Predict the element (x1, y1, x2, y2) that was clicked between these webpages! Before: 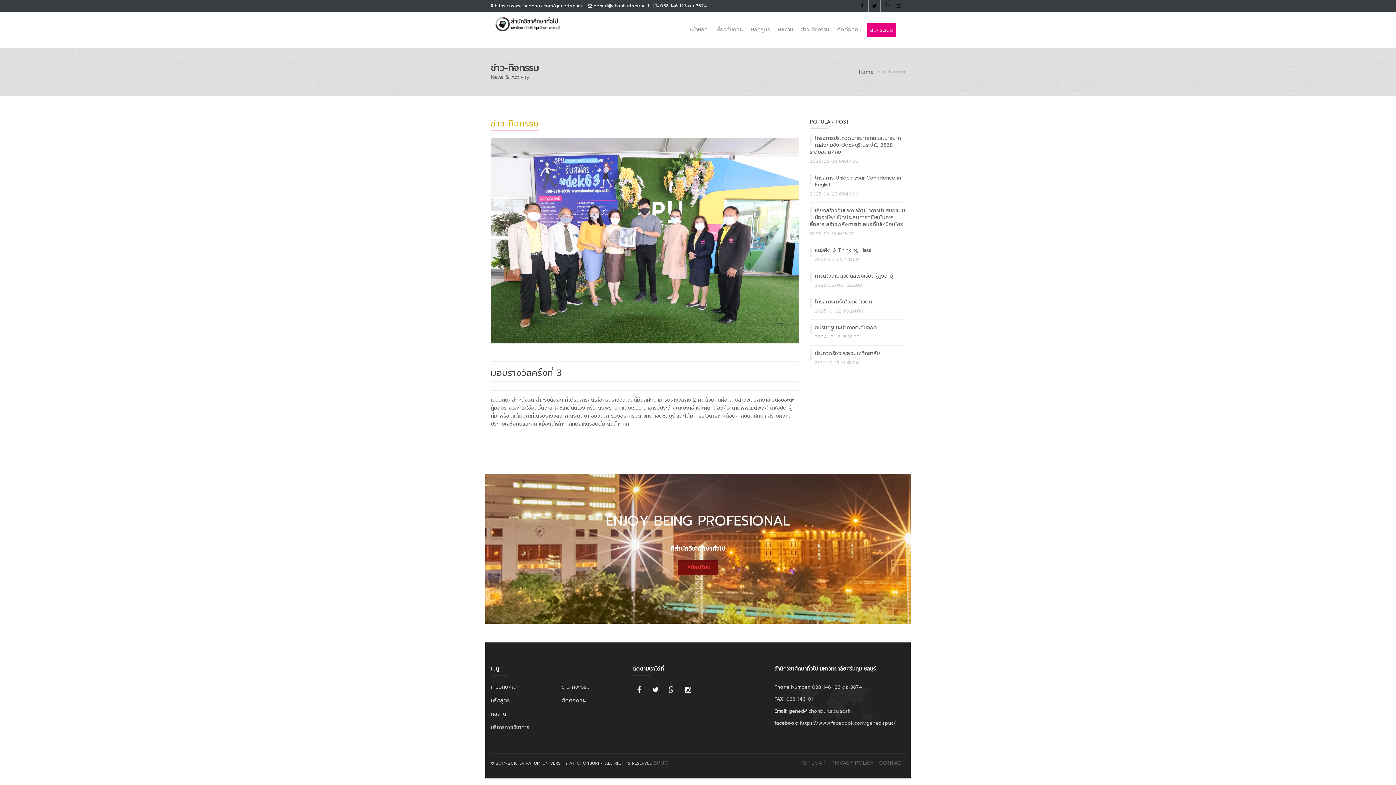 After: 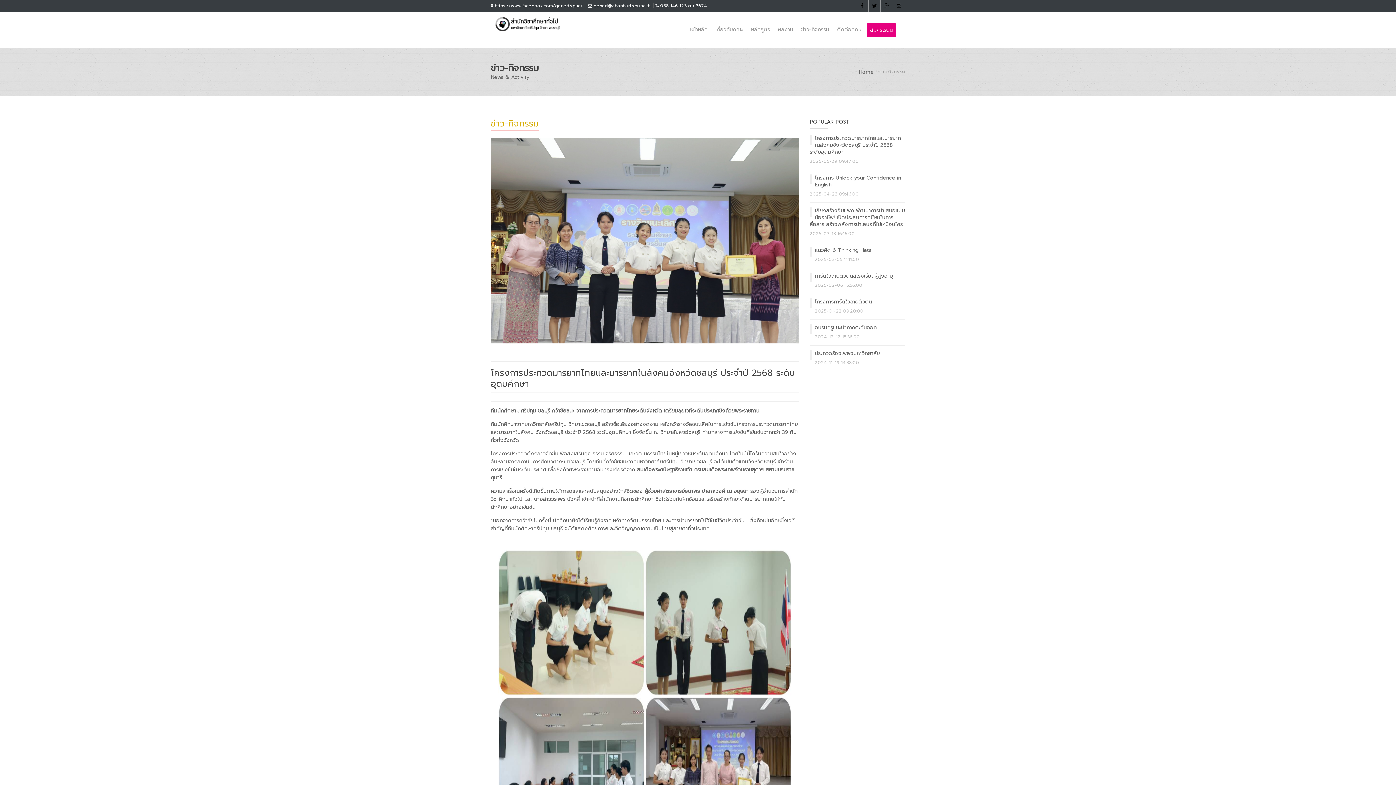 Action: bbox: (810, 134, 901, 156) label: โครงการประกวดมารยาทไทยและมารยาทในสังคมจังหวัดชลบุรี ประจำปี 2568 ระดับอุดมศึกษา